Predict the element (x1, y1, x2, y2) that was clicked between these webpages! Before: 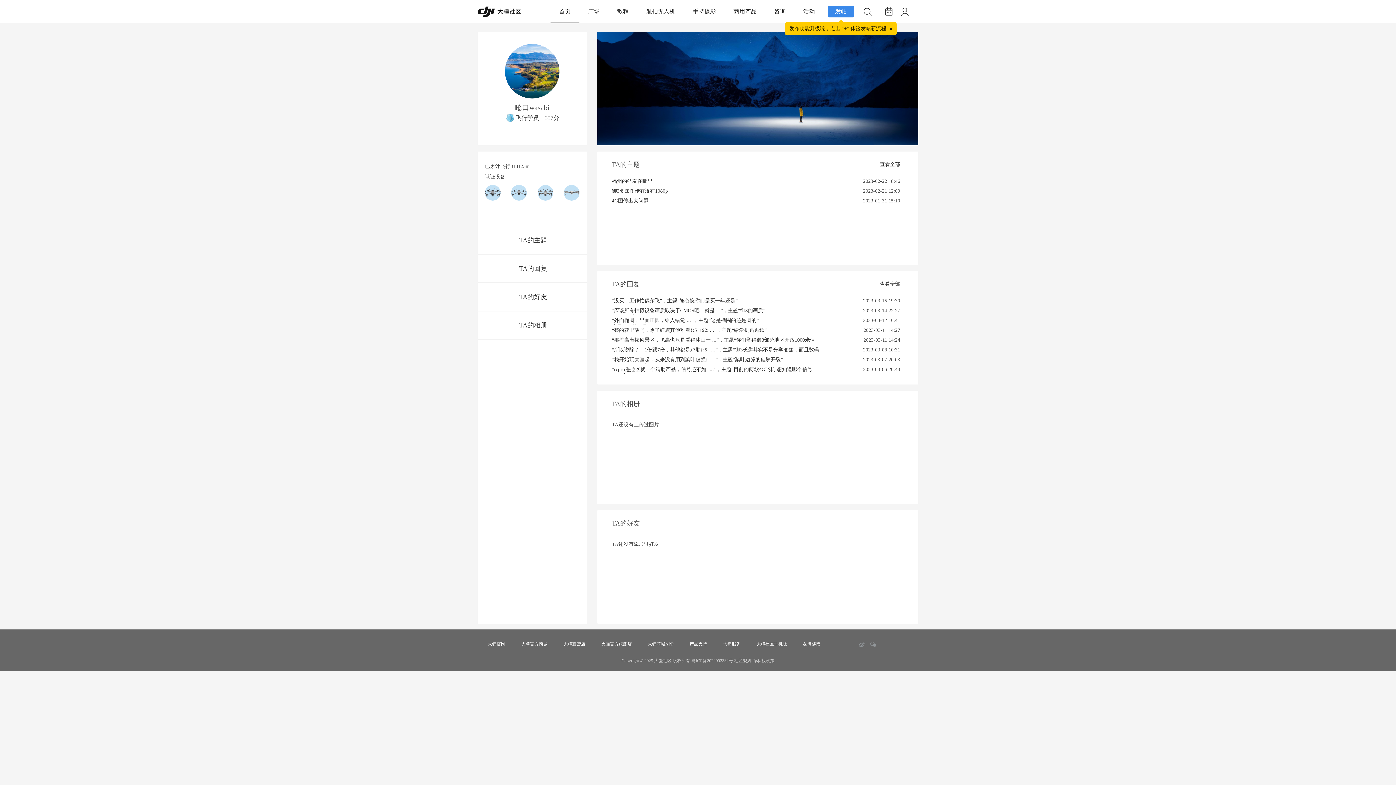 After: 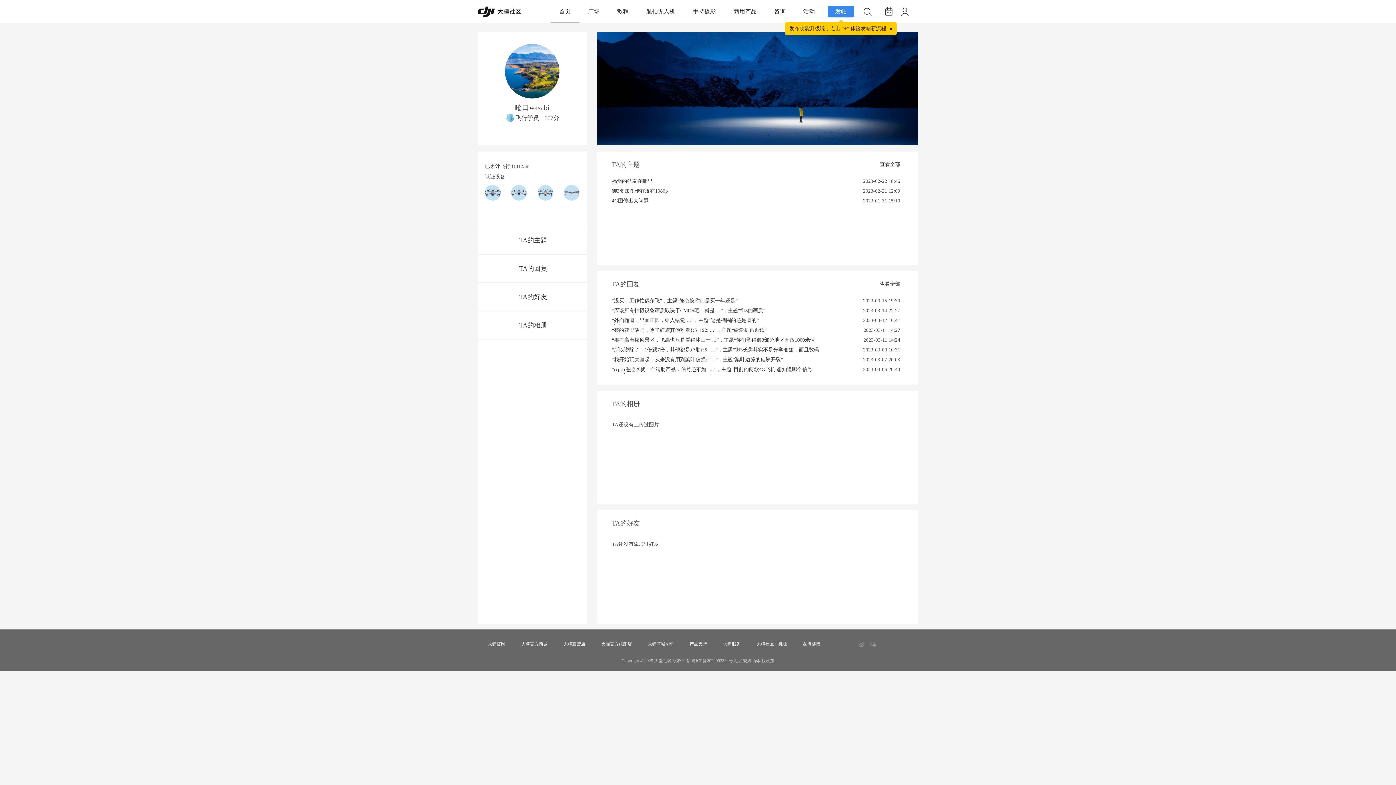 Action: label: 大疆商城APP bbox: (648, 640, 673, 648)